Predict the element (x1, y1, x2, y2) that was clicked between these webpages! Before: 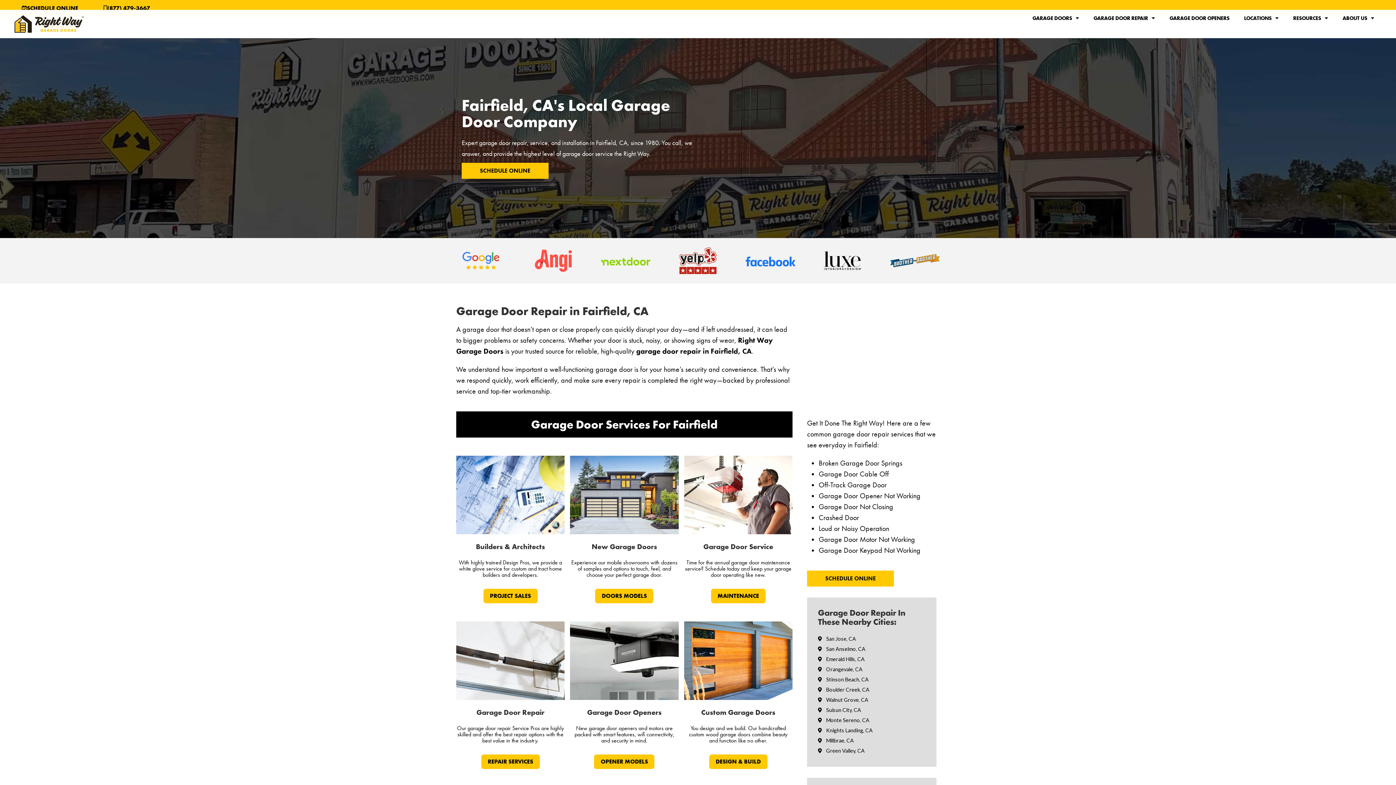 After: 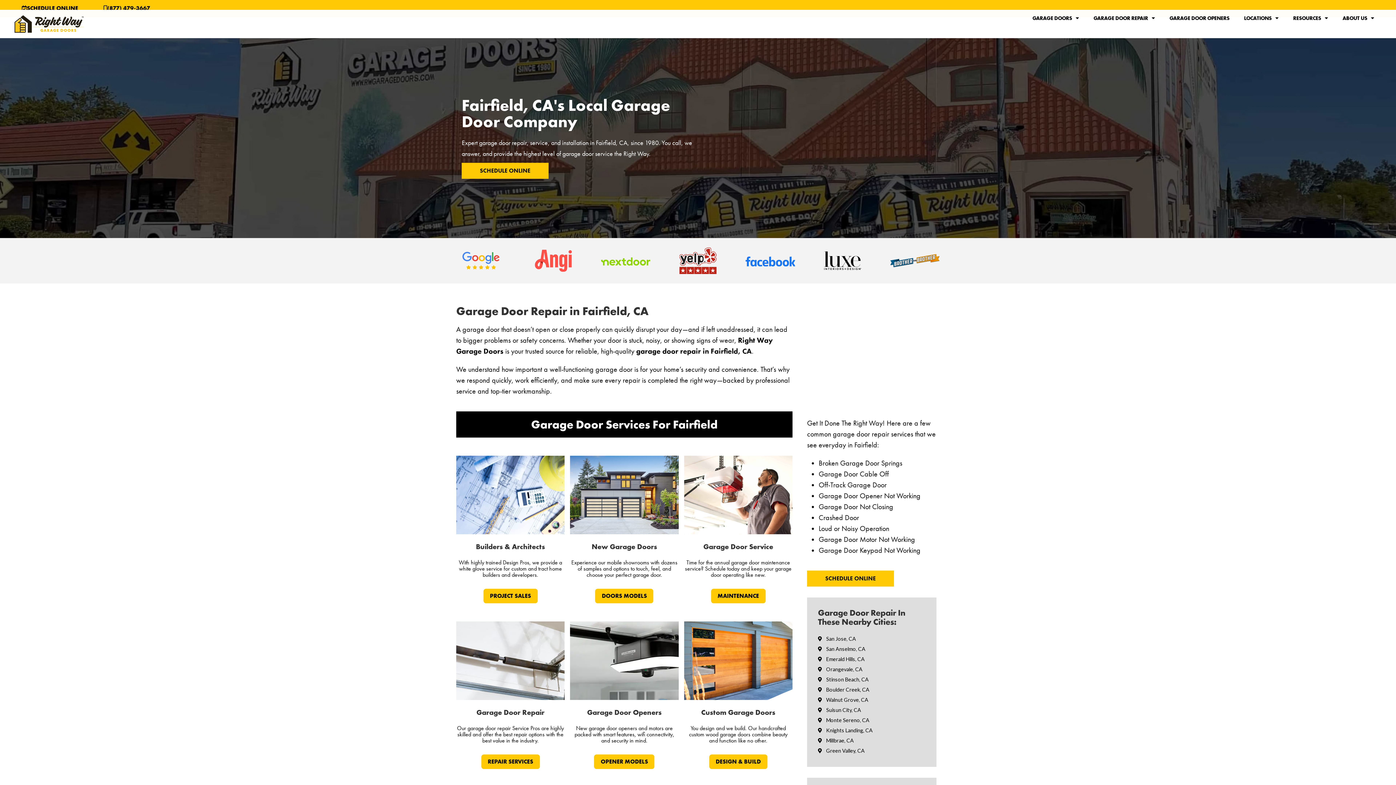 Action: label: Fairfield, CA bbox: (596, 138, 627, 146)